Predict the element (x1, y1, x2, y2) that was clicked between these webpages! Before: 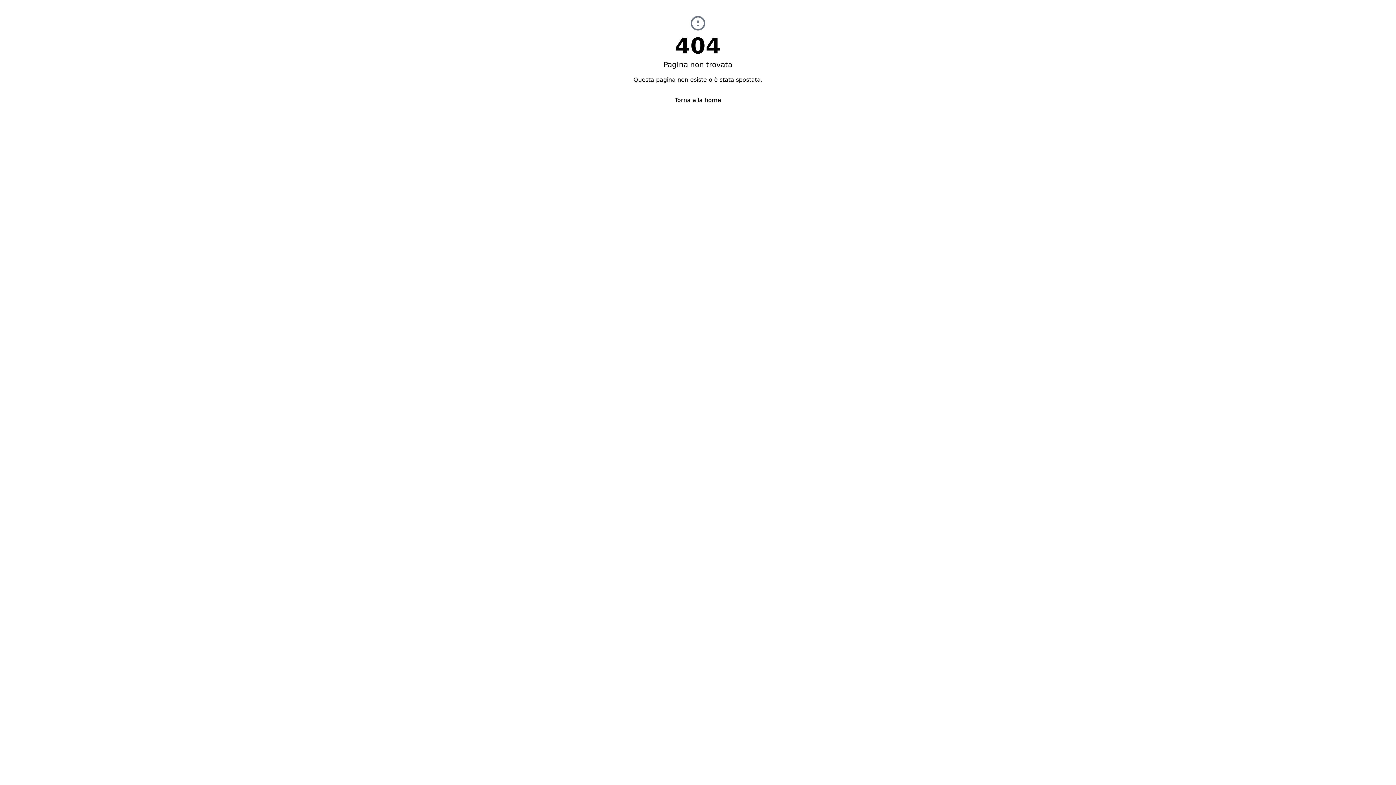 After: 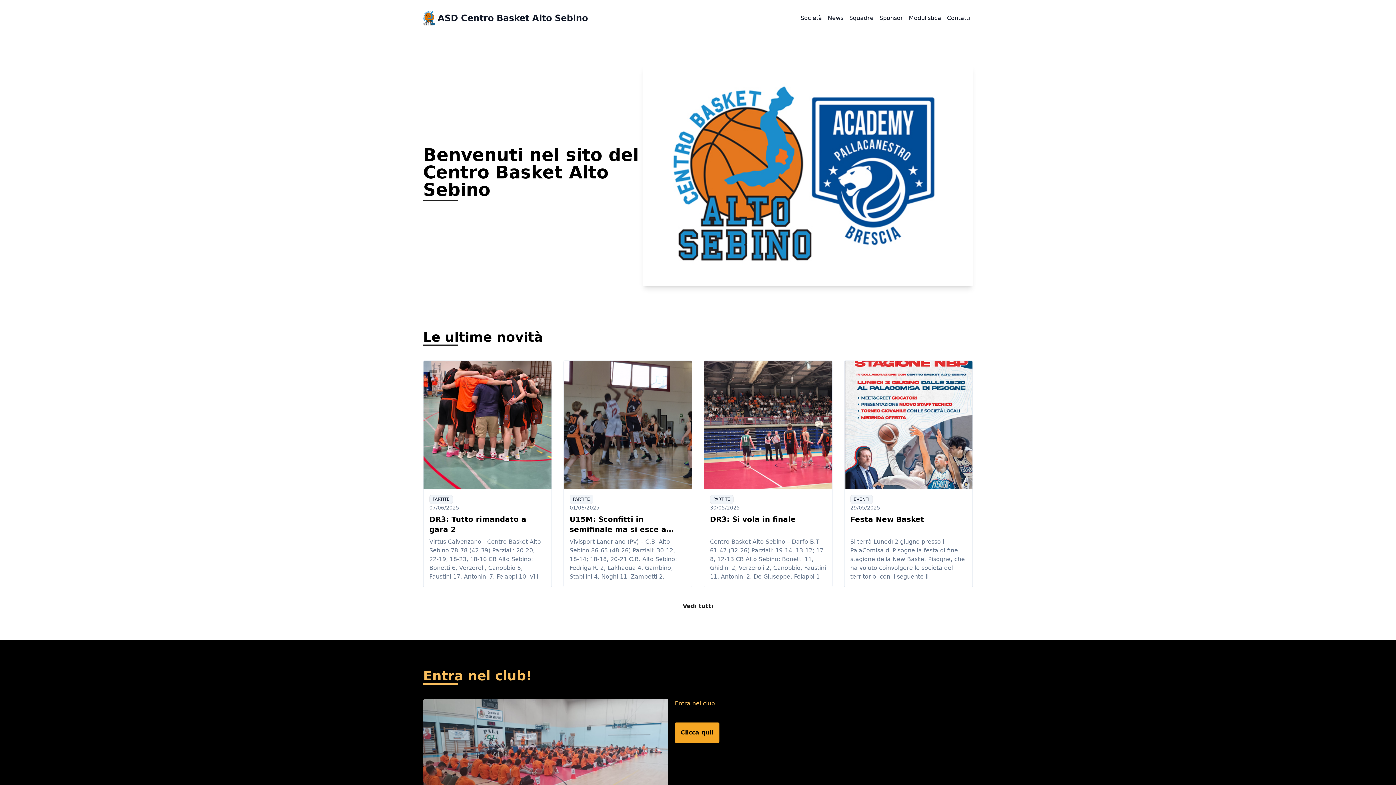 Action: label: Torna alla home bbox: (669, 93, 727, 107)